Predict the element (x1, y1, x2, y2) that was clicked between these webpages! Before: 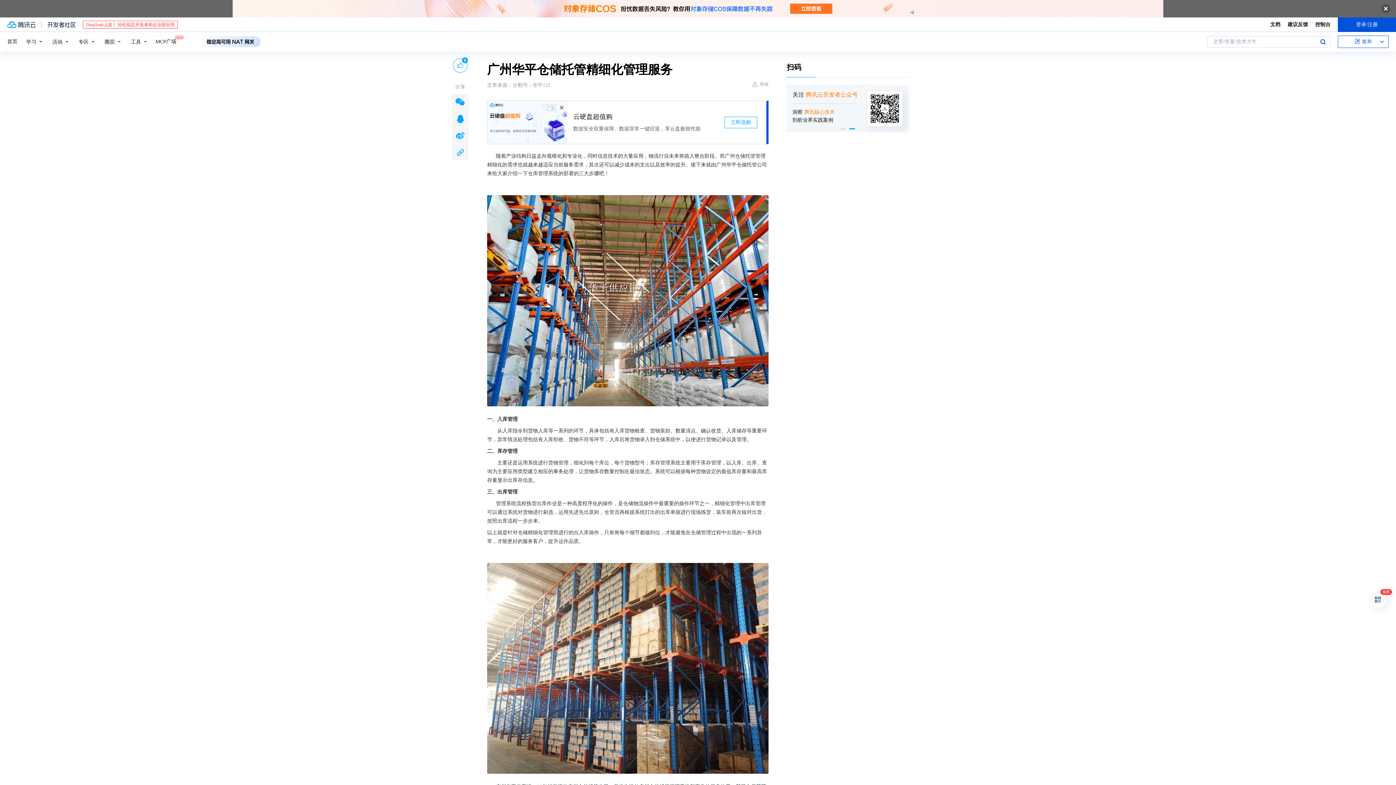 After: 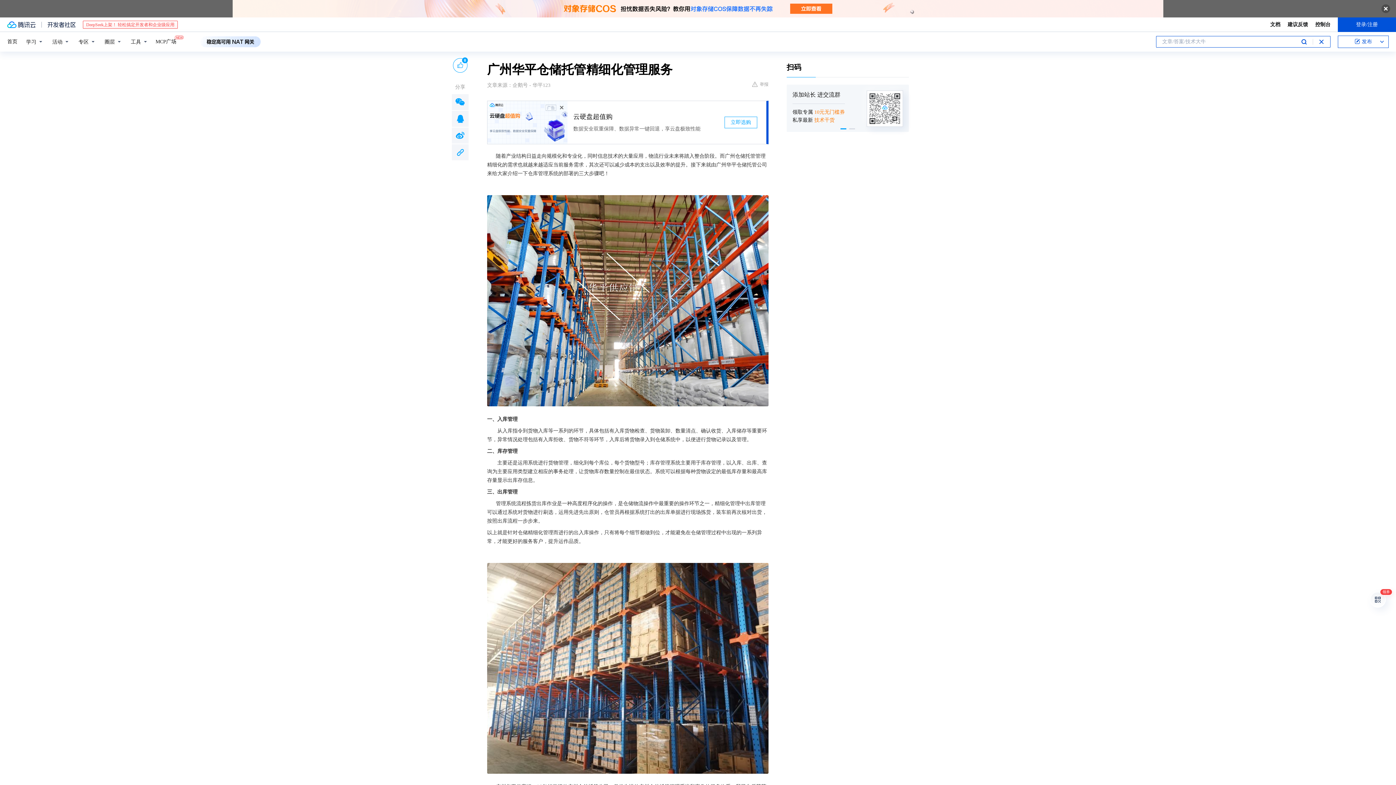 Action: bbox: (1320, 36, 1326, 47) label: 搜索